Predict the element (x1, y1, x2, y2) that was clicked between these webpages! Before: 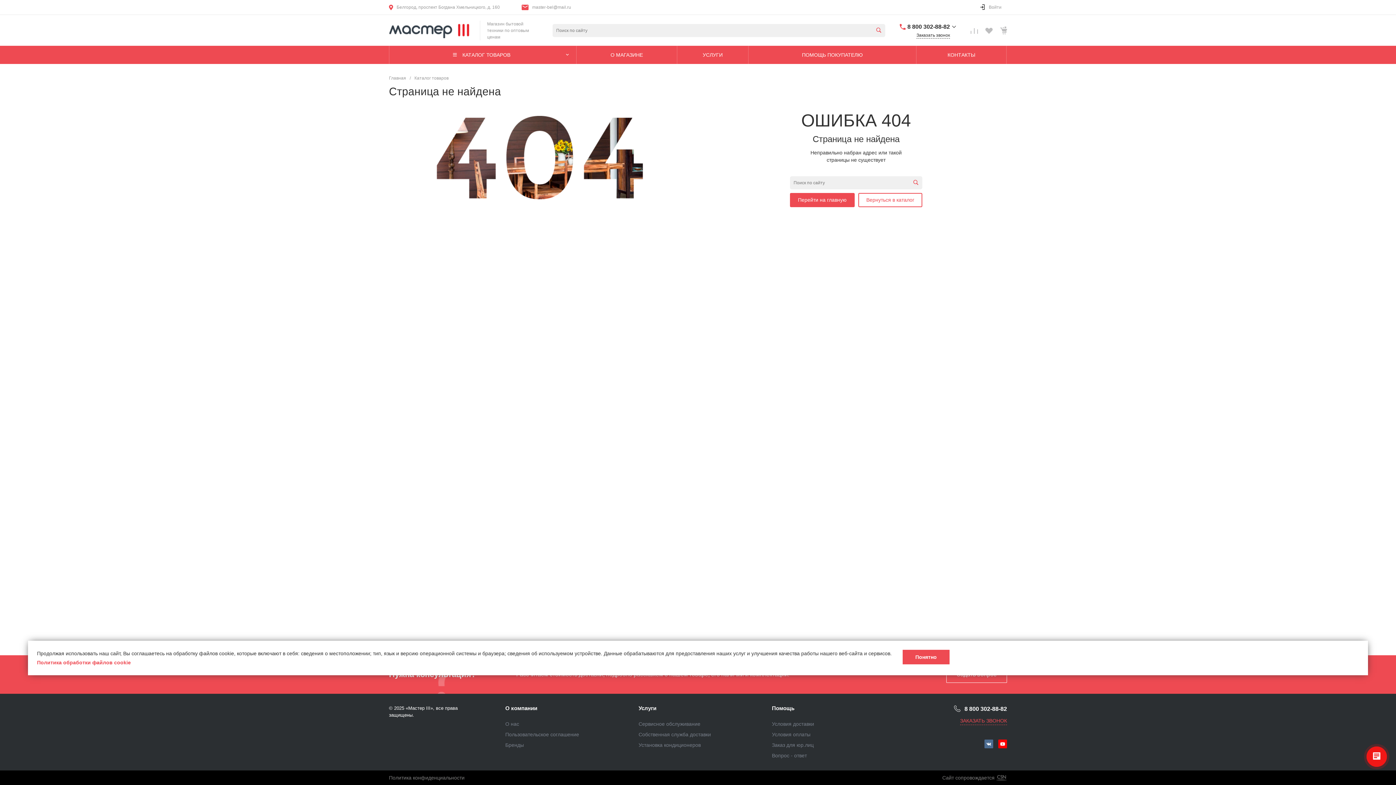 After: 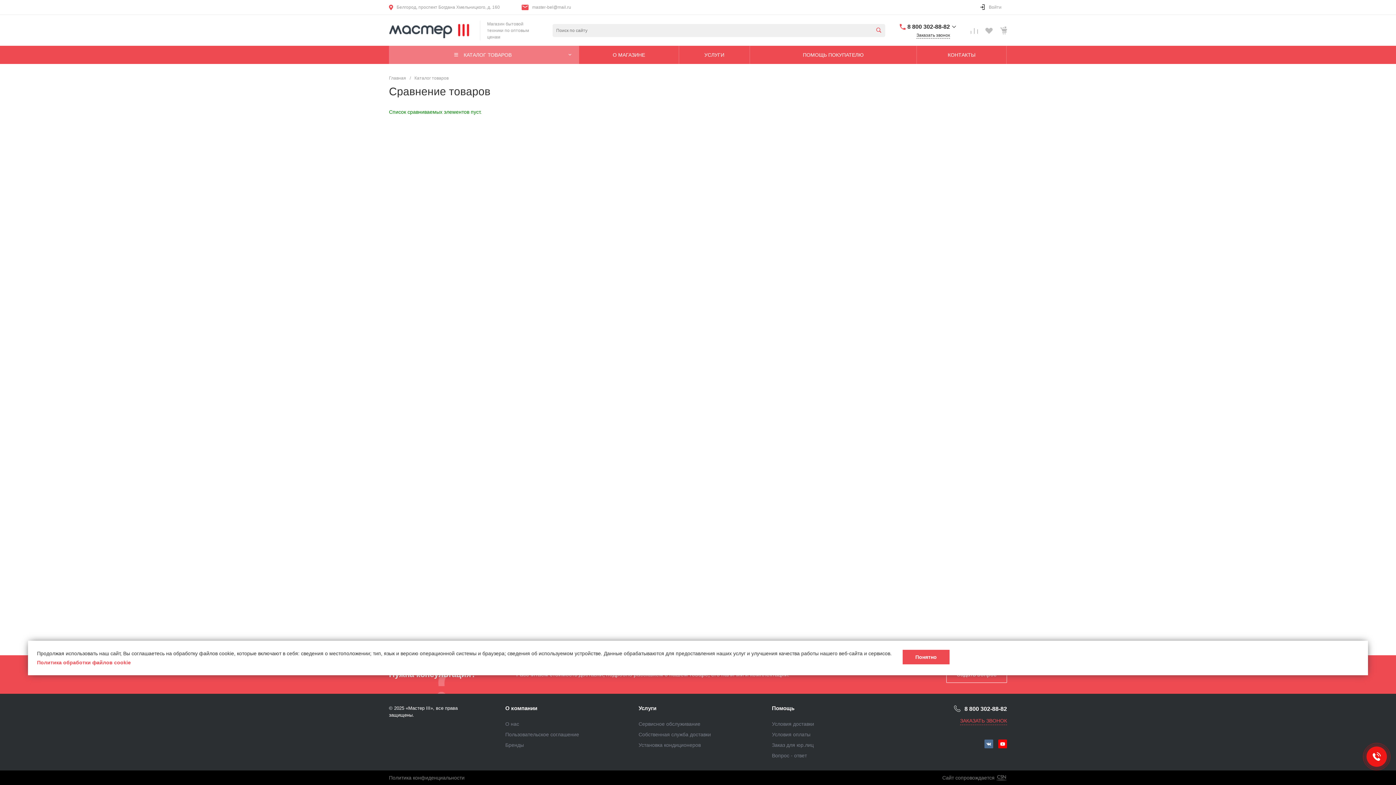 Action: bbox: (970, 27, 978, 34)